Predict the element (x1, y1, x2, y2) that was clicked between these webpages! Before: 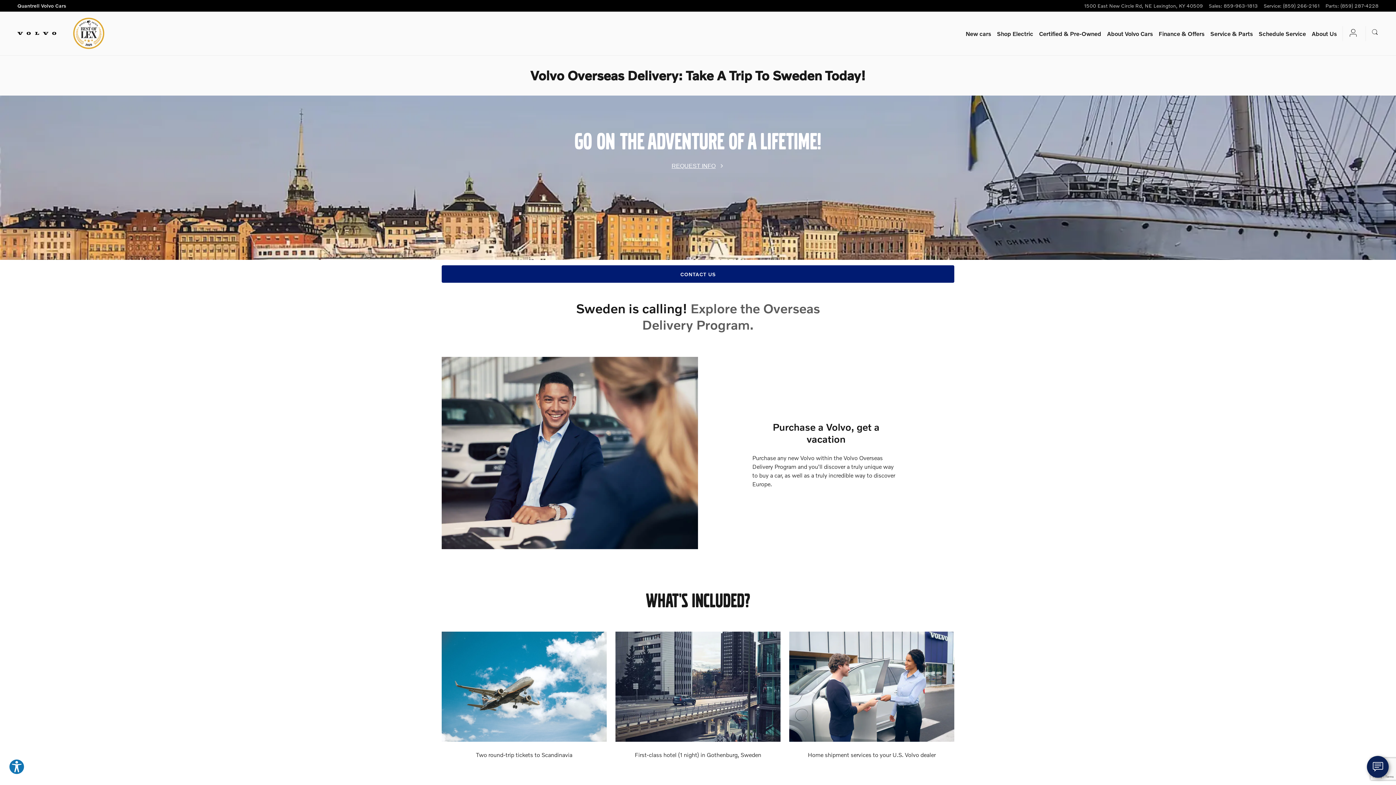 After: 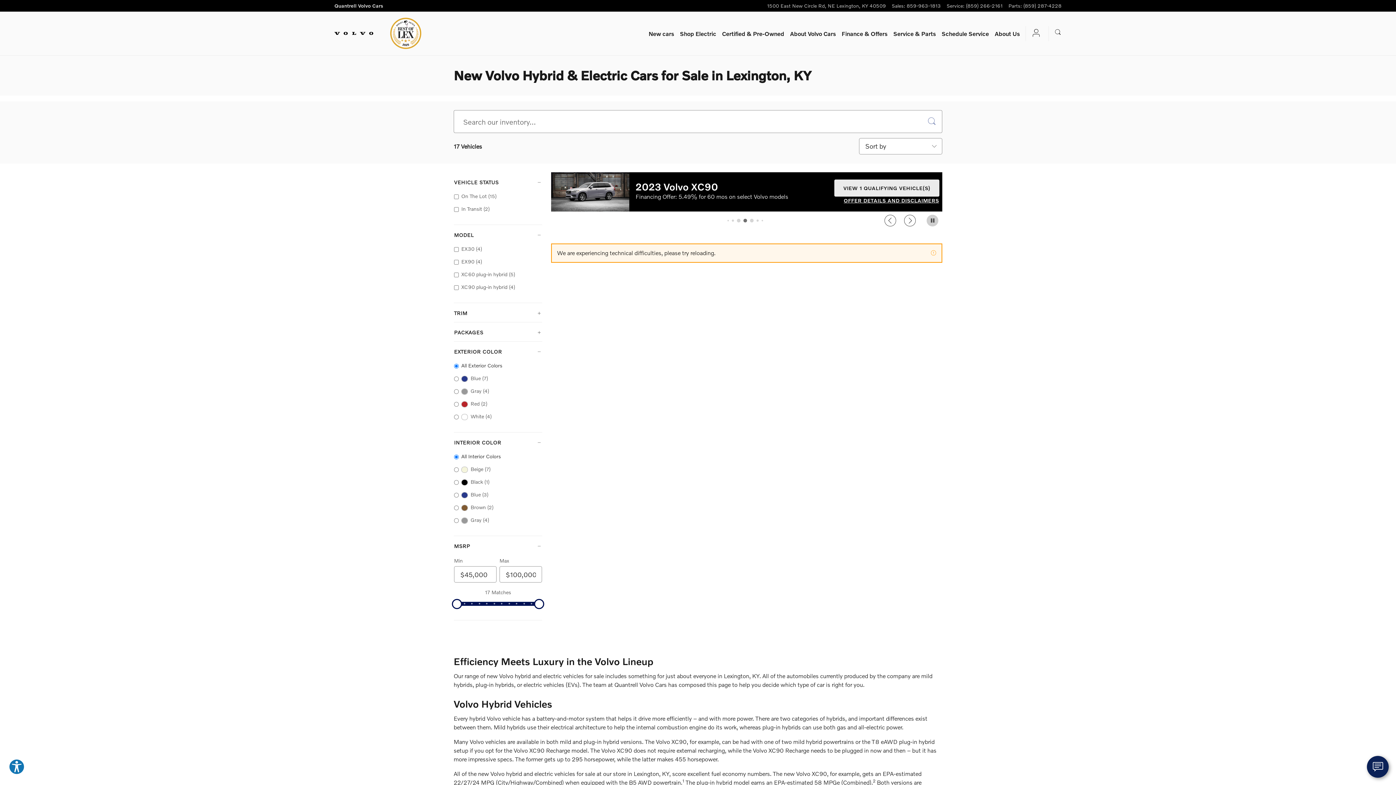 Action: label: Shop Electric bbox: (997, 27, 1033, 39)